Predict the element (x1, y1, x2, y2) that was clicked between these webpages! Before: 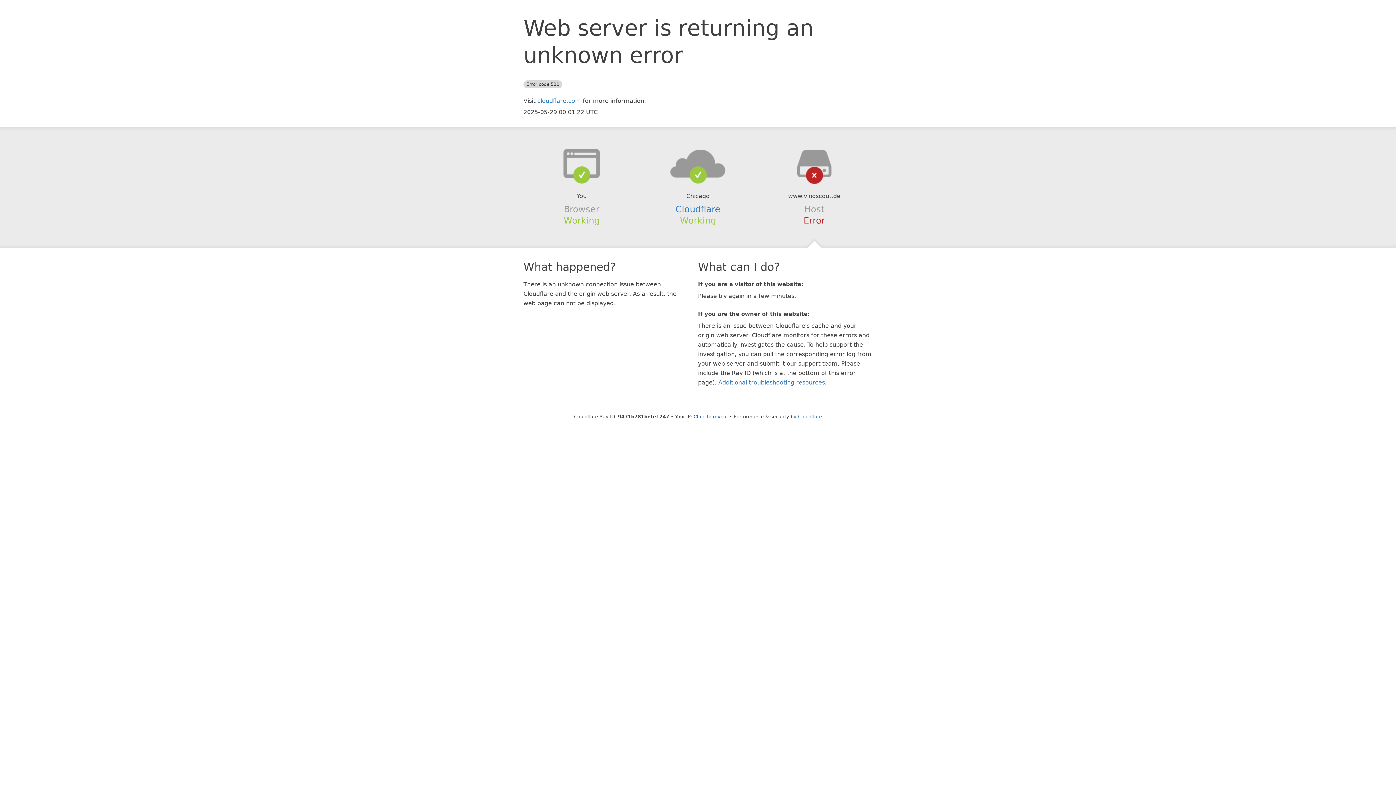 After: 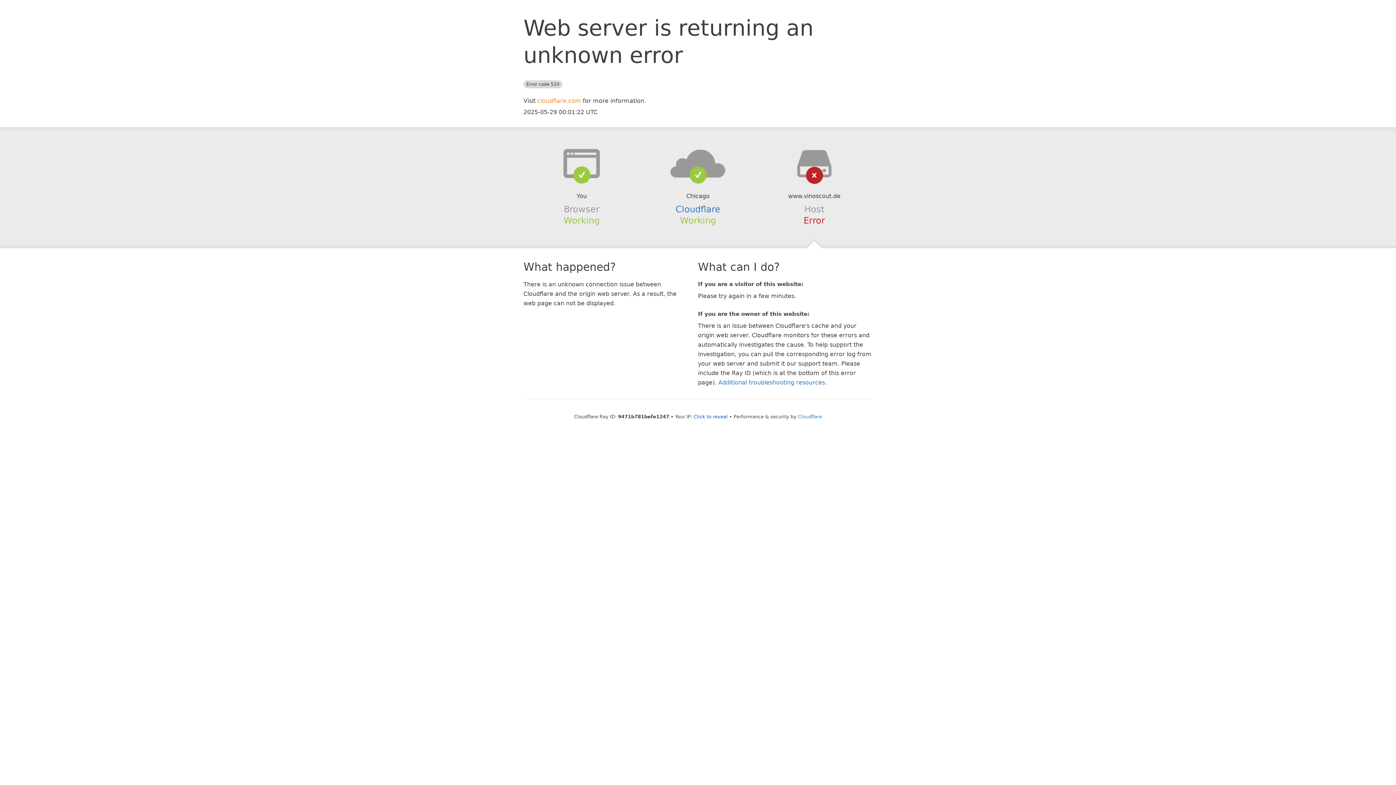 Action: label: cloudflare.com bbox: (537, 97, 581, 104)